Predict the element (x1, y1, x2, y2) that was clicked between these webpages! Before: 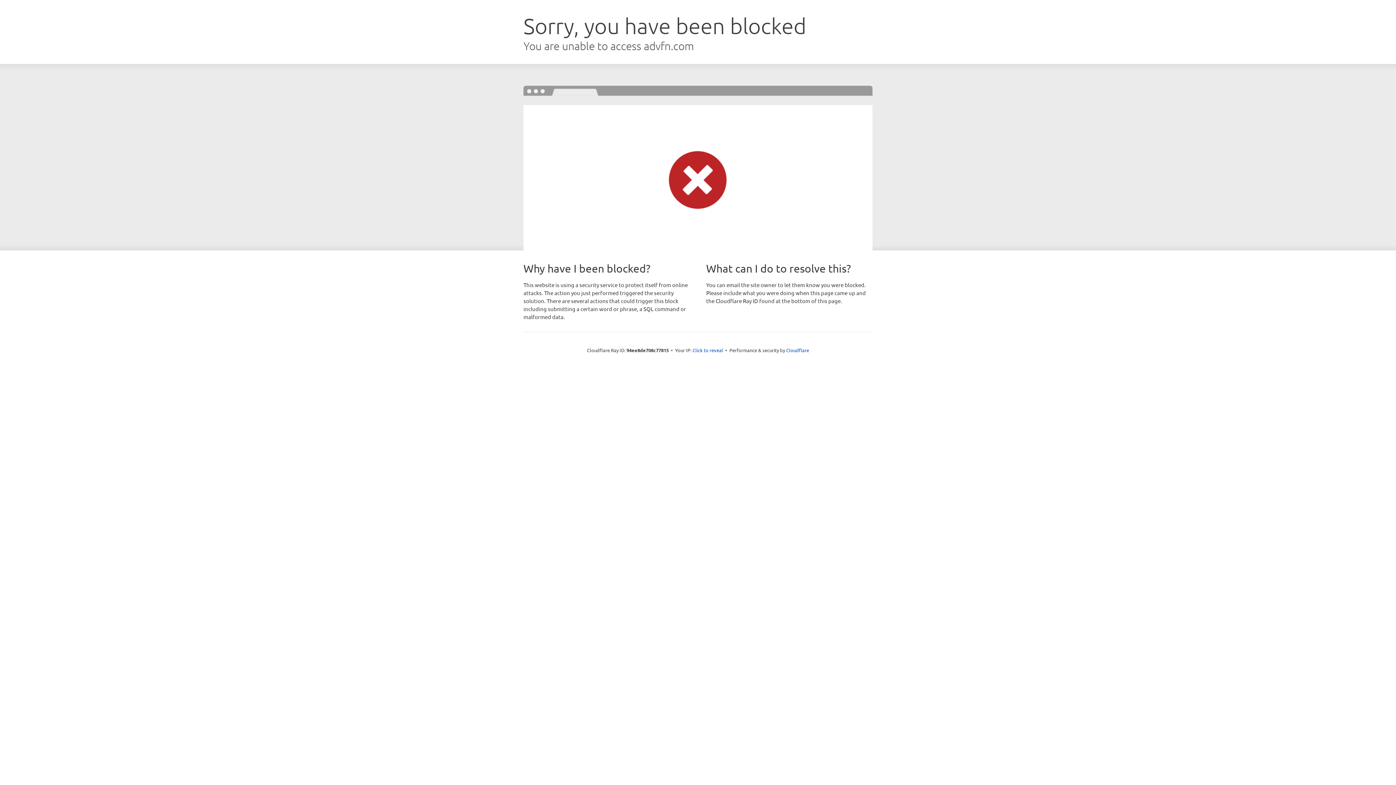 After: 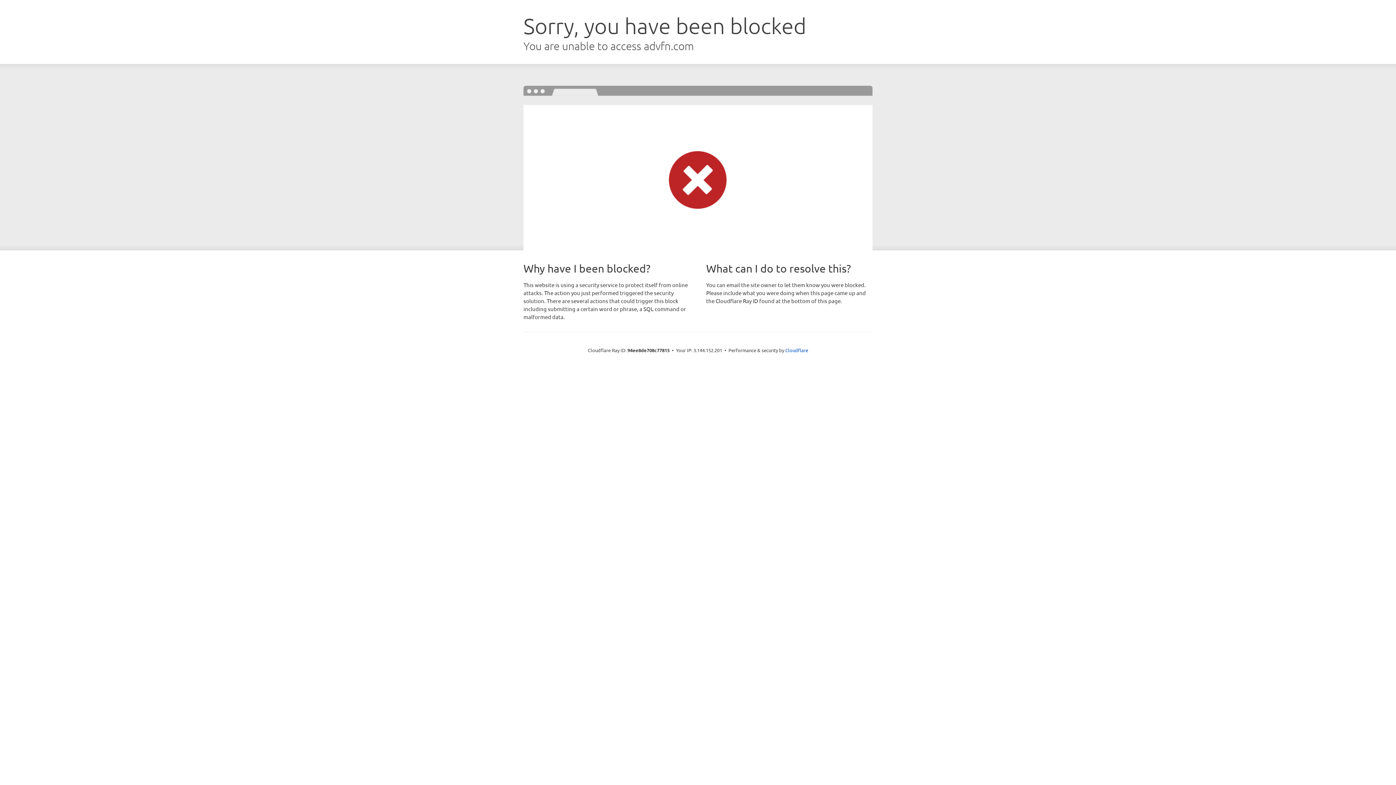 Action: label: Click to reveal bbox: (692, 346, 723, 353)